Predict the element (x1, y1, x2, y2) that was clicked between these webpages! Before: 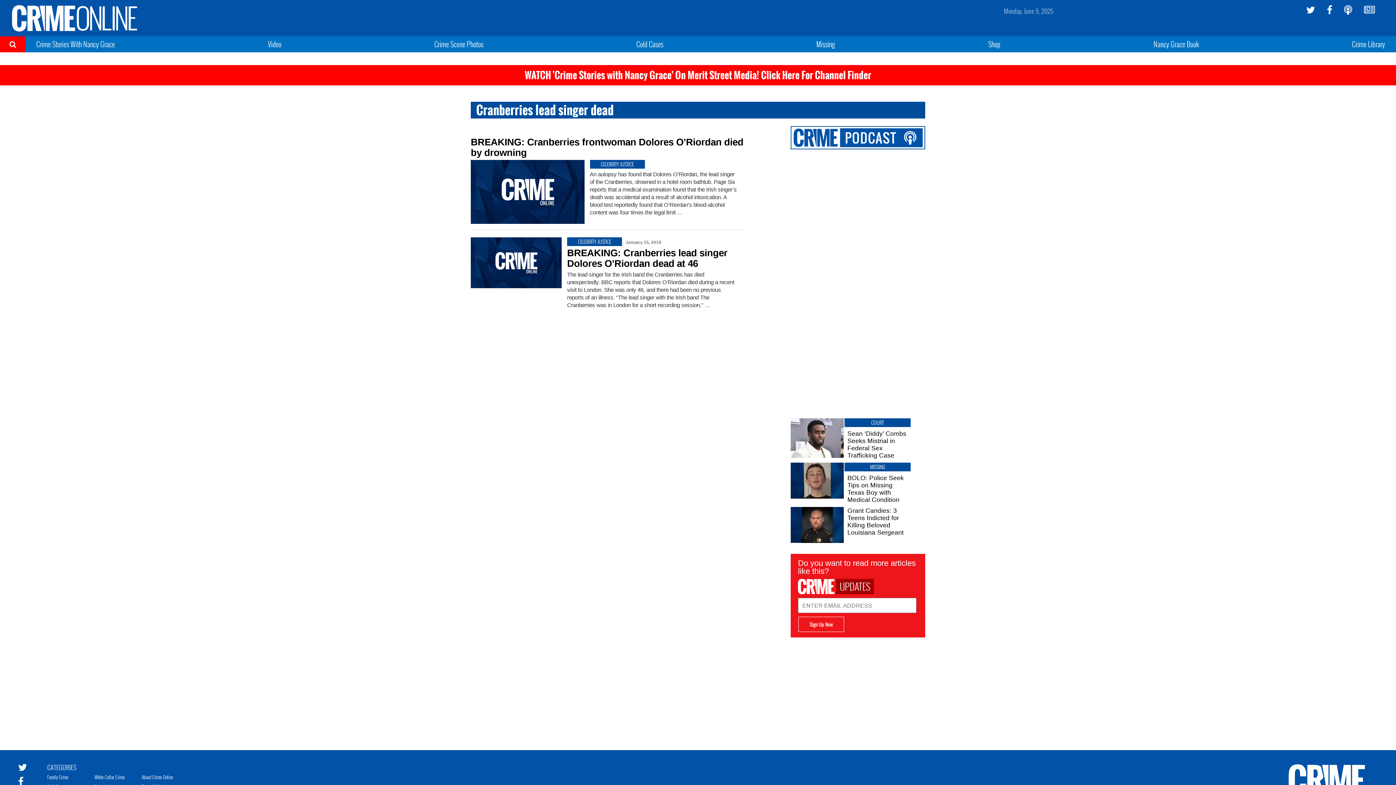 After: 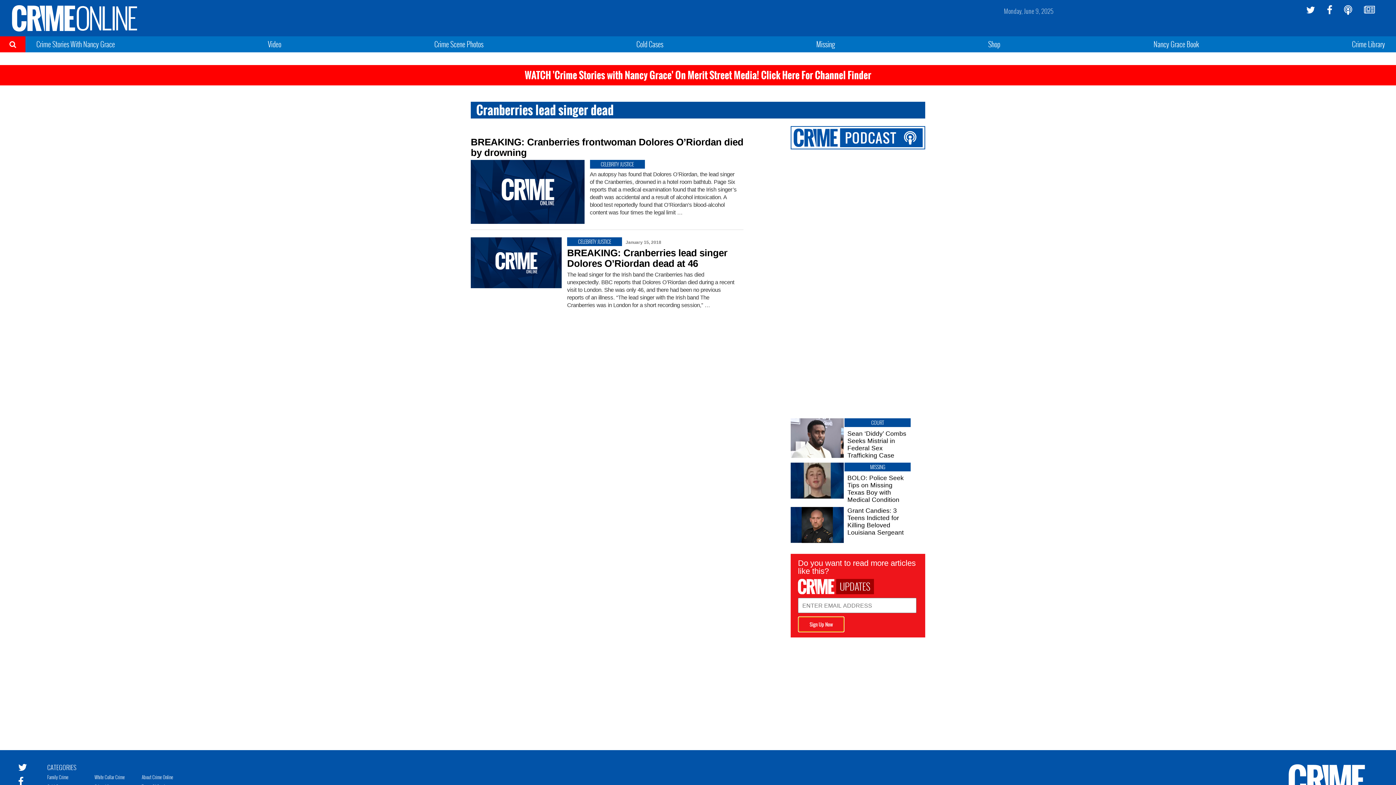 Action: label: Sign Up Now bbox: (798, 617, 844, 632)